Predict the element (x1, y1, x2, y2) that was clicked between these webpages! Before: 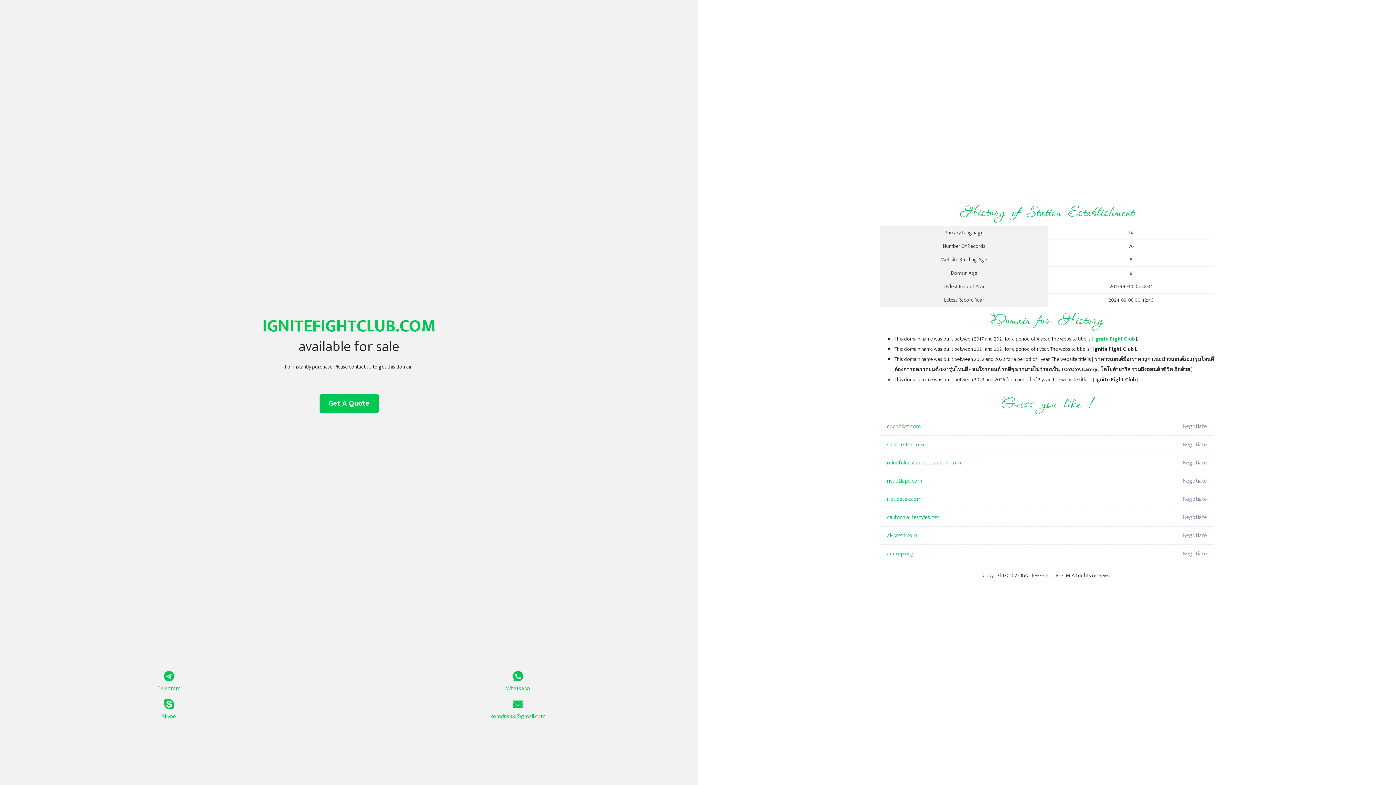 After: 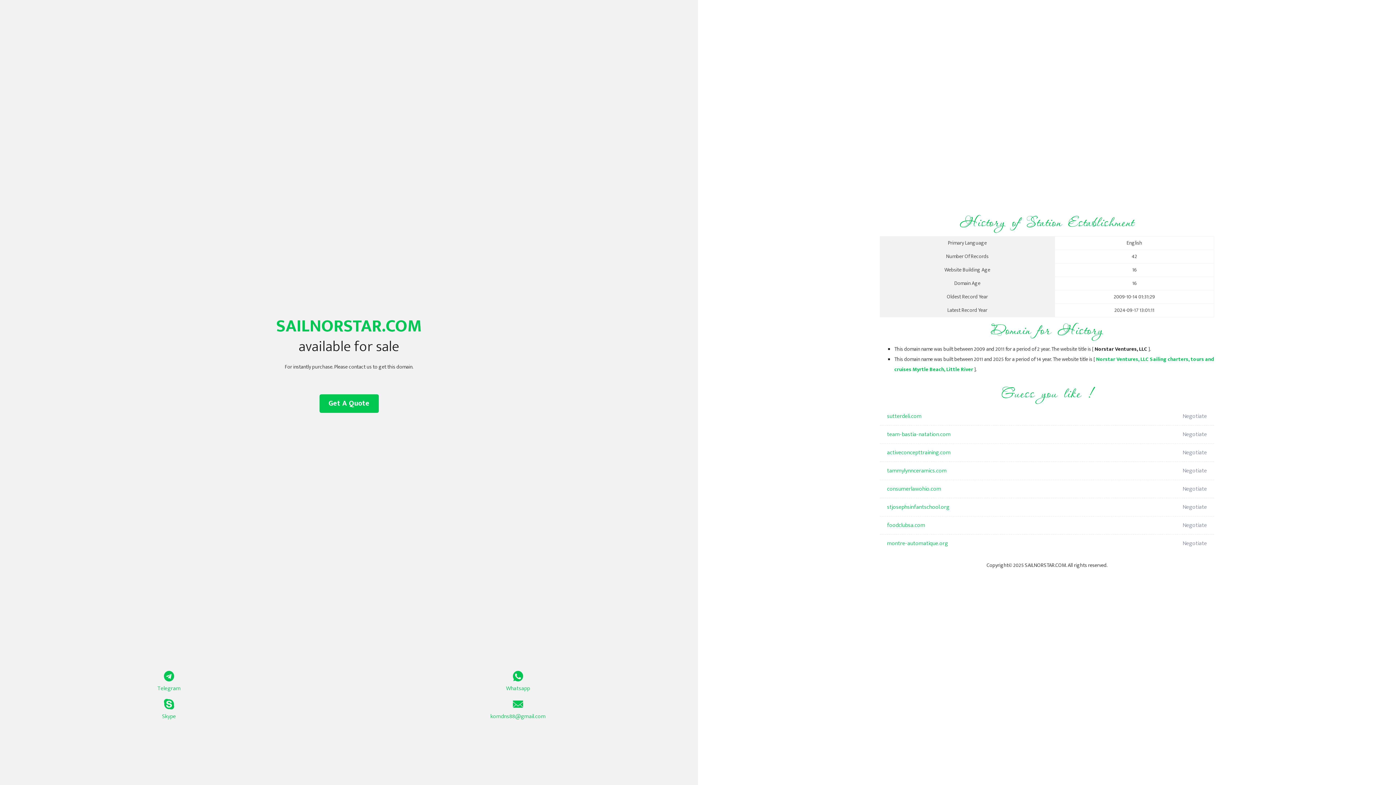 Action: bbox: (887, 436, 1098, 454) label: sailnorstar.com